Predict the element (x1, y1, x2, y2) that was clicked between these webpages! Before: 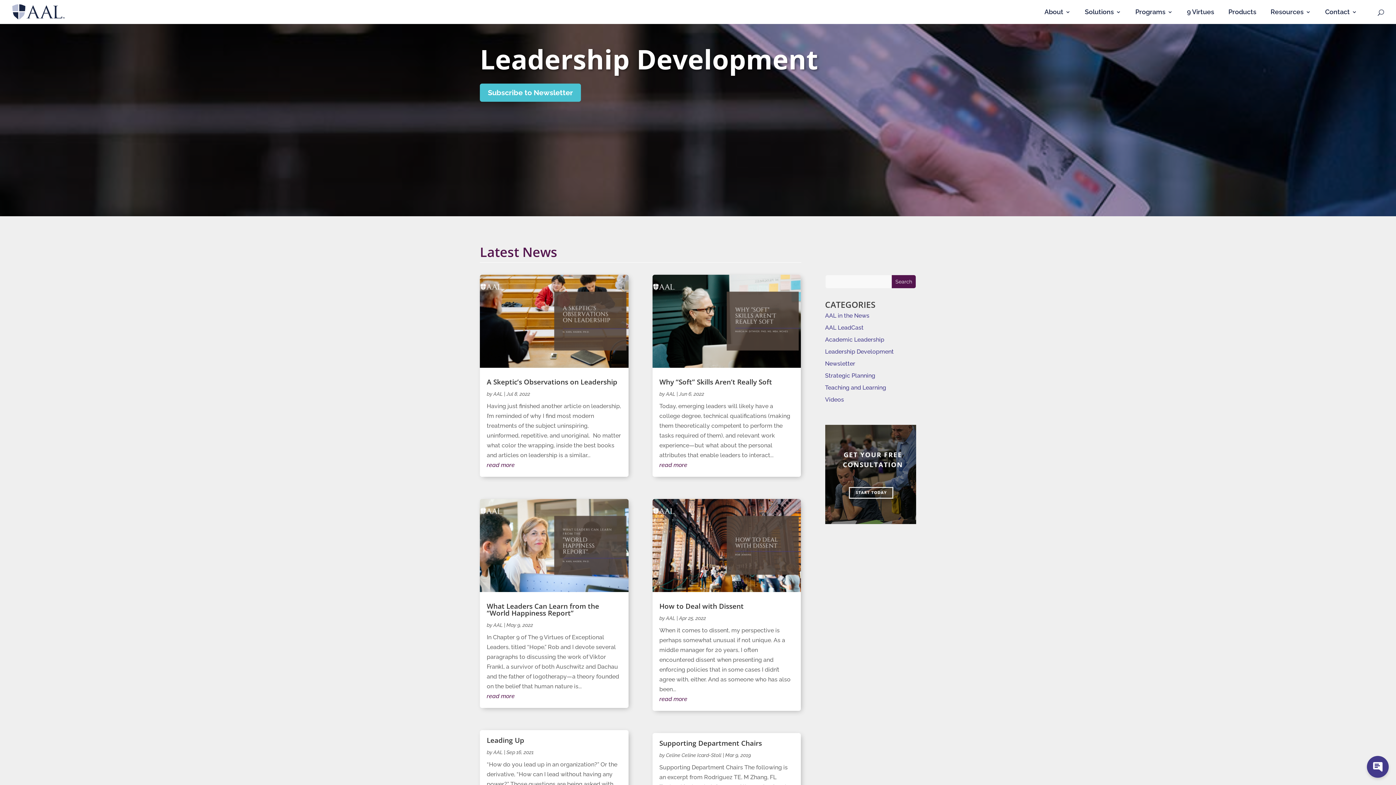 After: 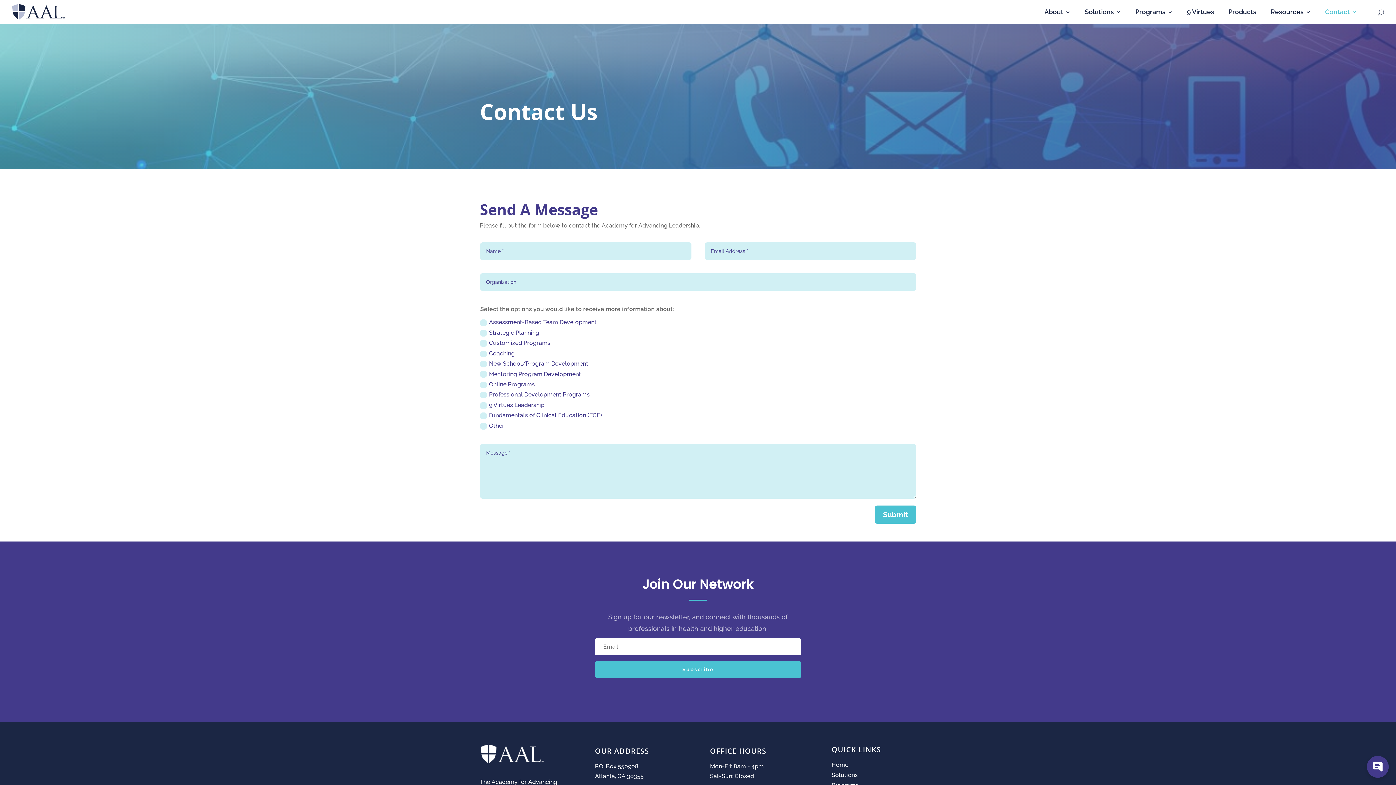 Action: bbox: (1325, 9, 1357, 24) label: Contact